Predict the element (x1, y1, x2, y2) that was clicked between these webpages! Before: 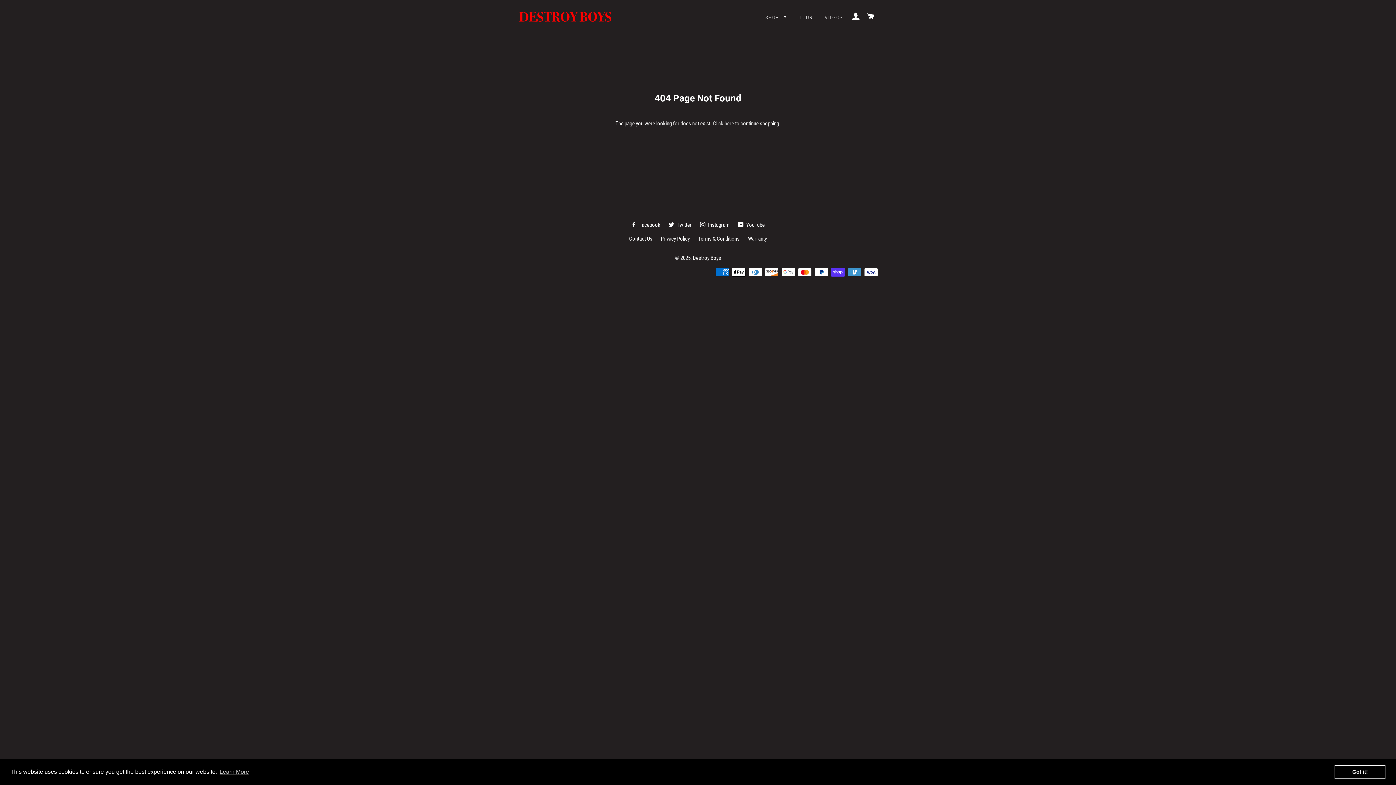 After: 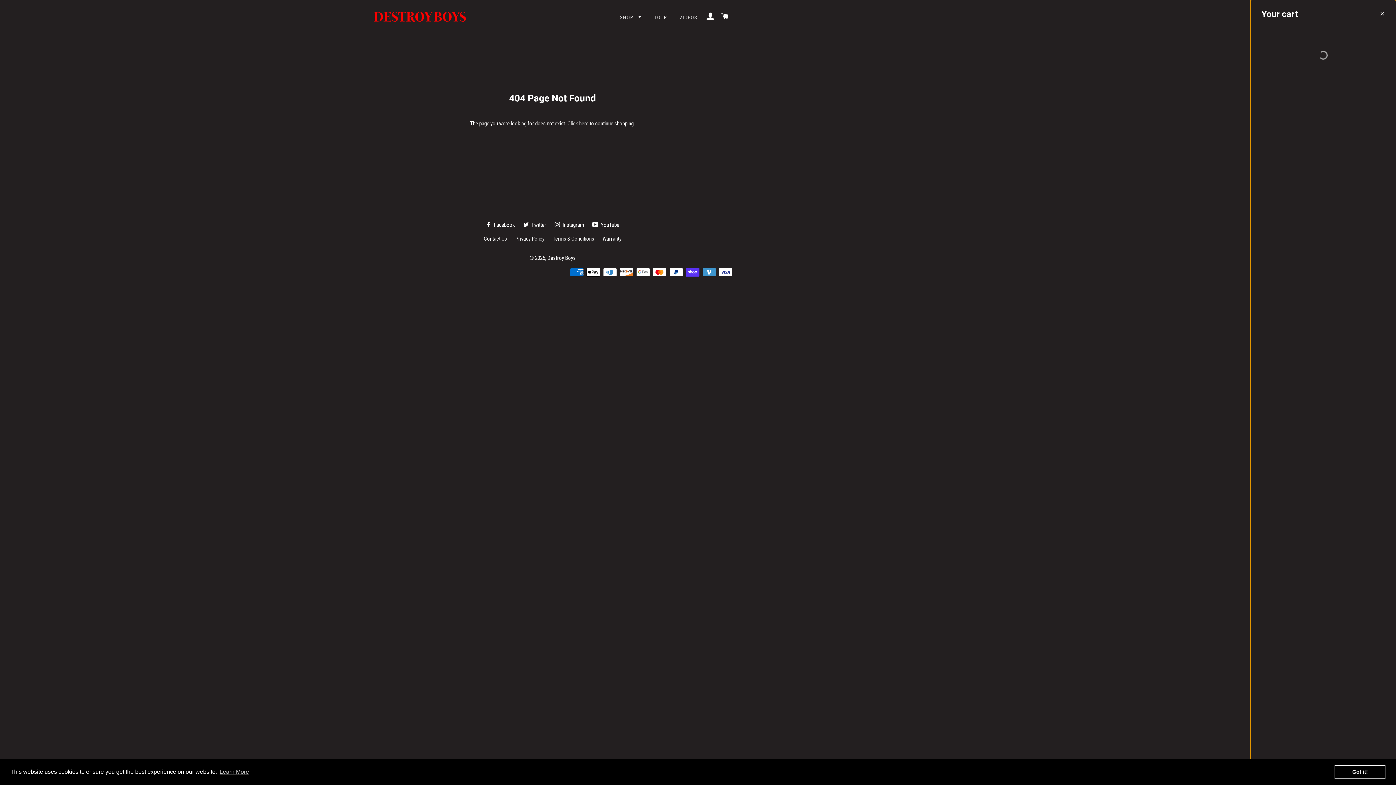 Action: bbox: (864, 5, 877, 28) label: CART